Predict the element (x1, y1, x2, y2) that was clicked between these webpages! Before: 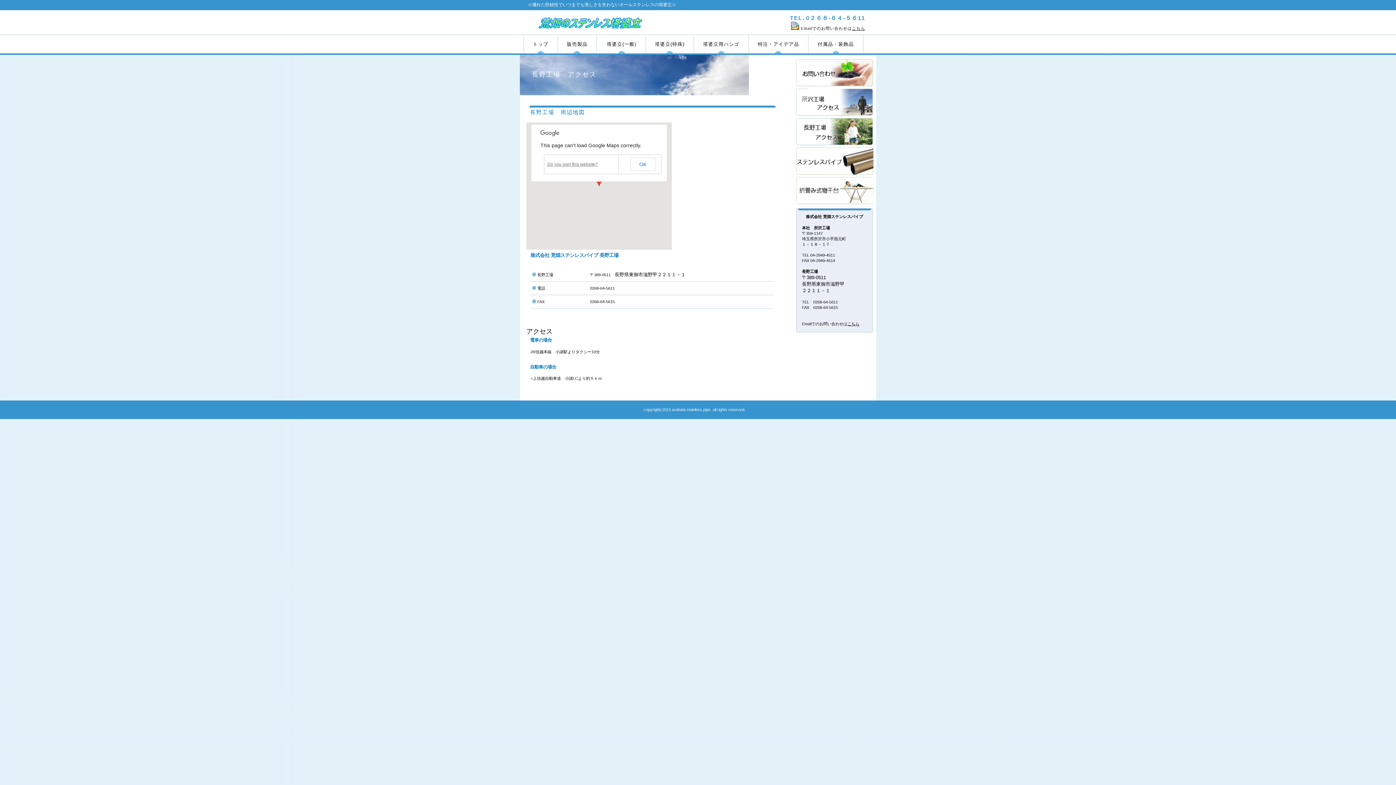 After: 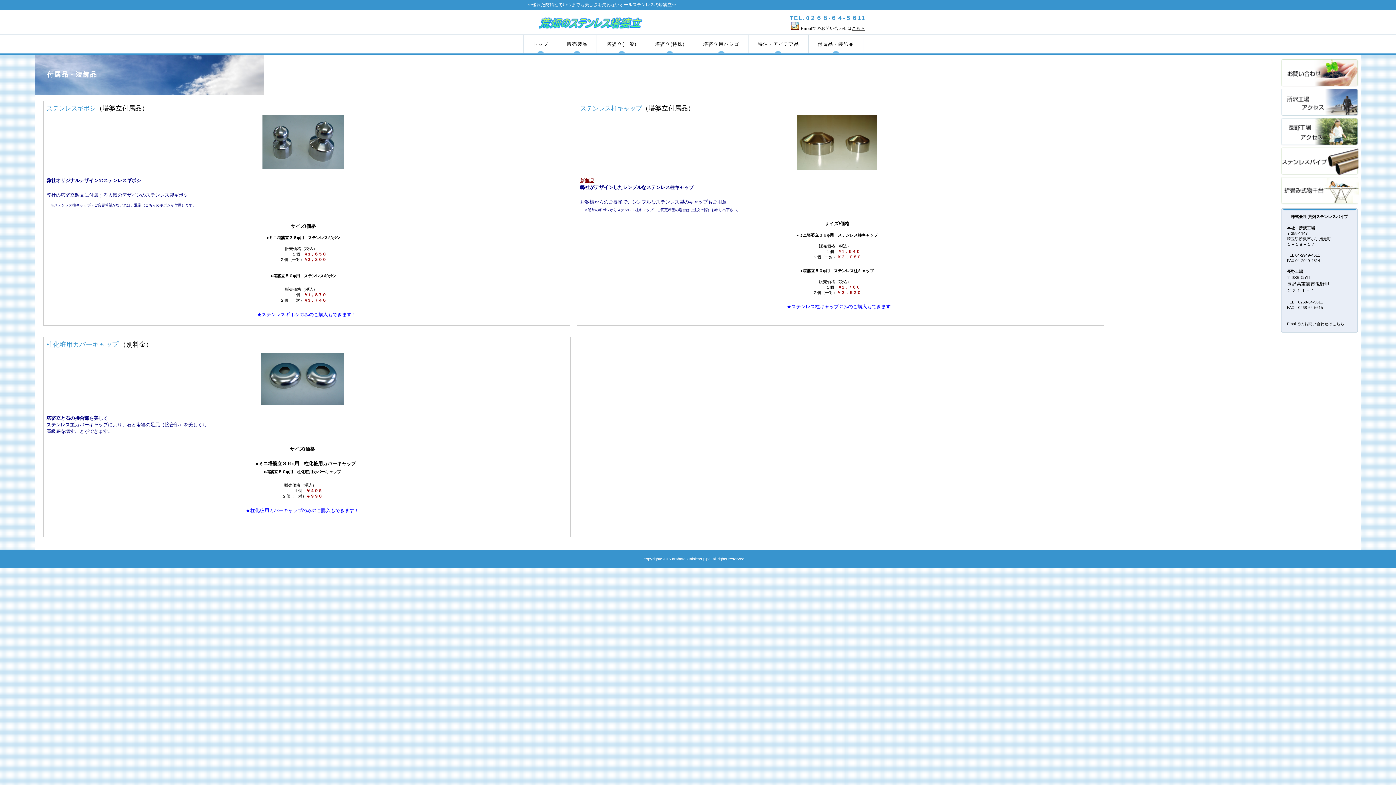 Action: bbox: (808, 34, 863, 53) label: 付属品・装飾品